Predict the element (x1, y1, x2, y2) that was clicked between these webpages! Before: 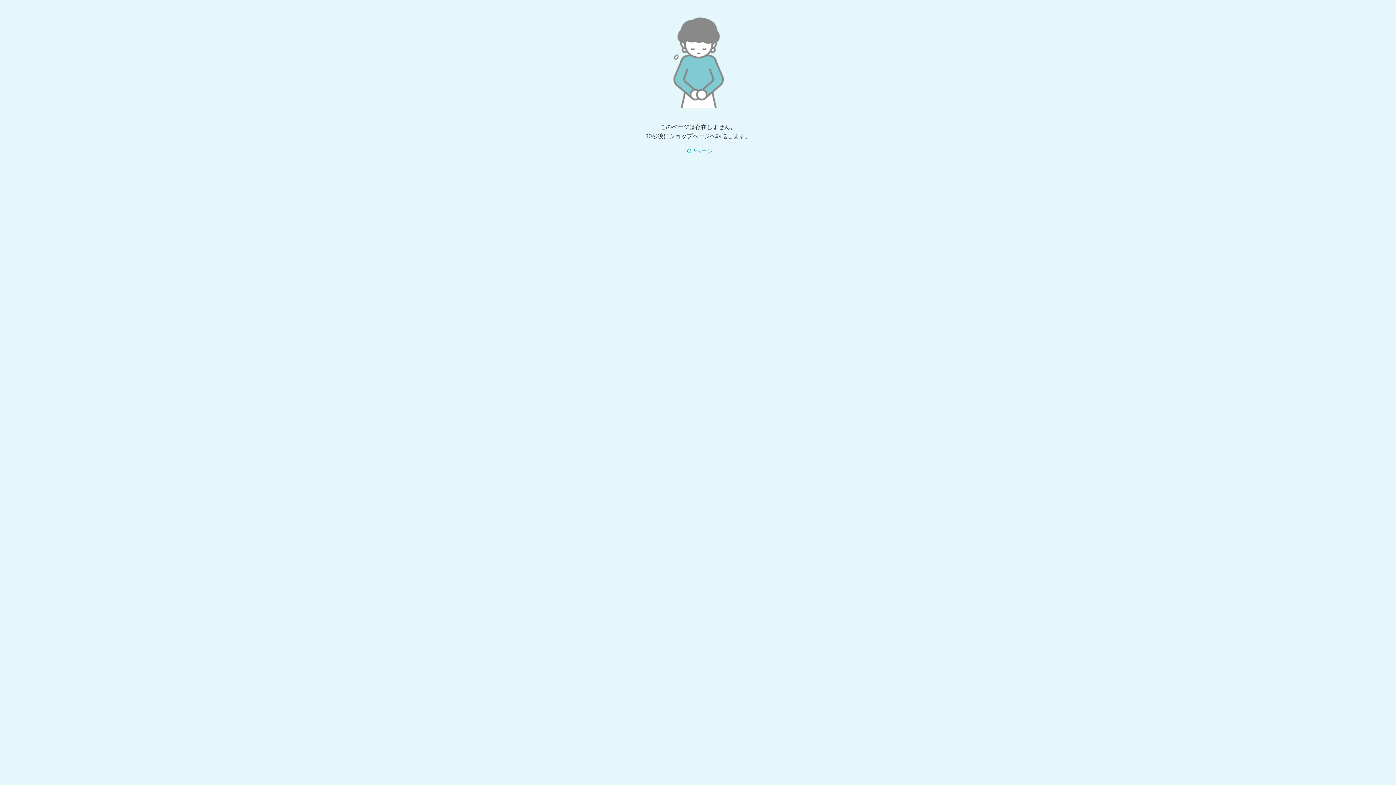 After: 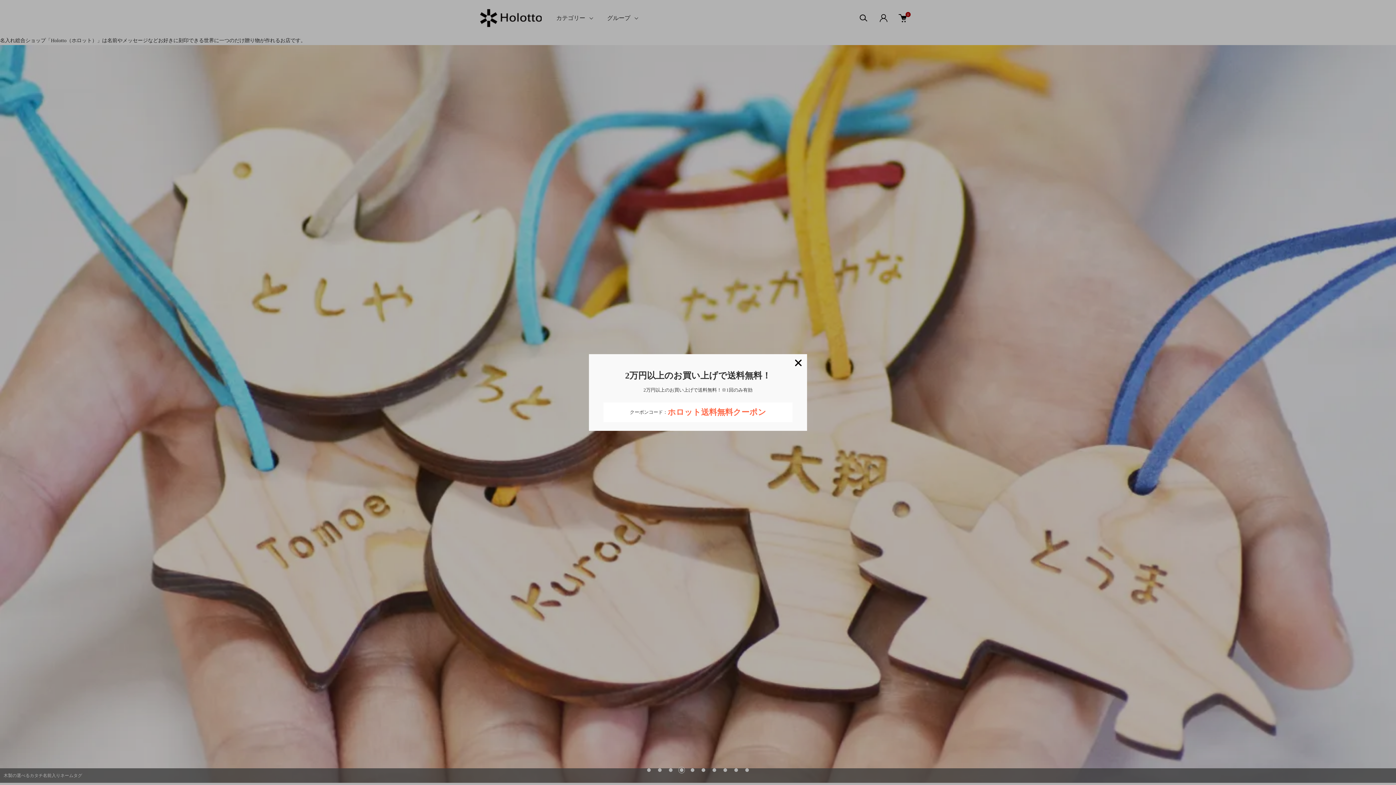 Action: label: TOPページ bbox: (683, 148, 712, 154)